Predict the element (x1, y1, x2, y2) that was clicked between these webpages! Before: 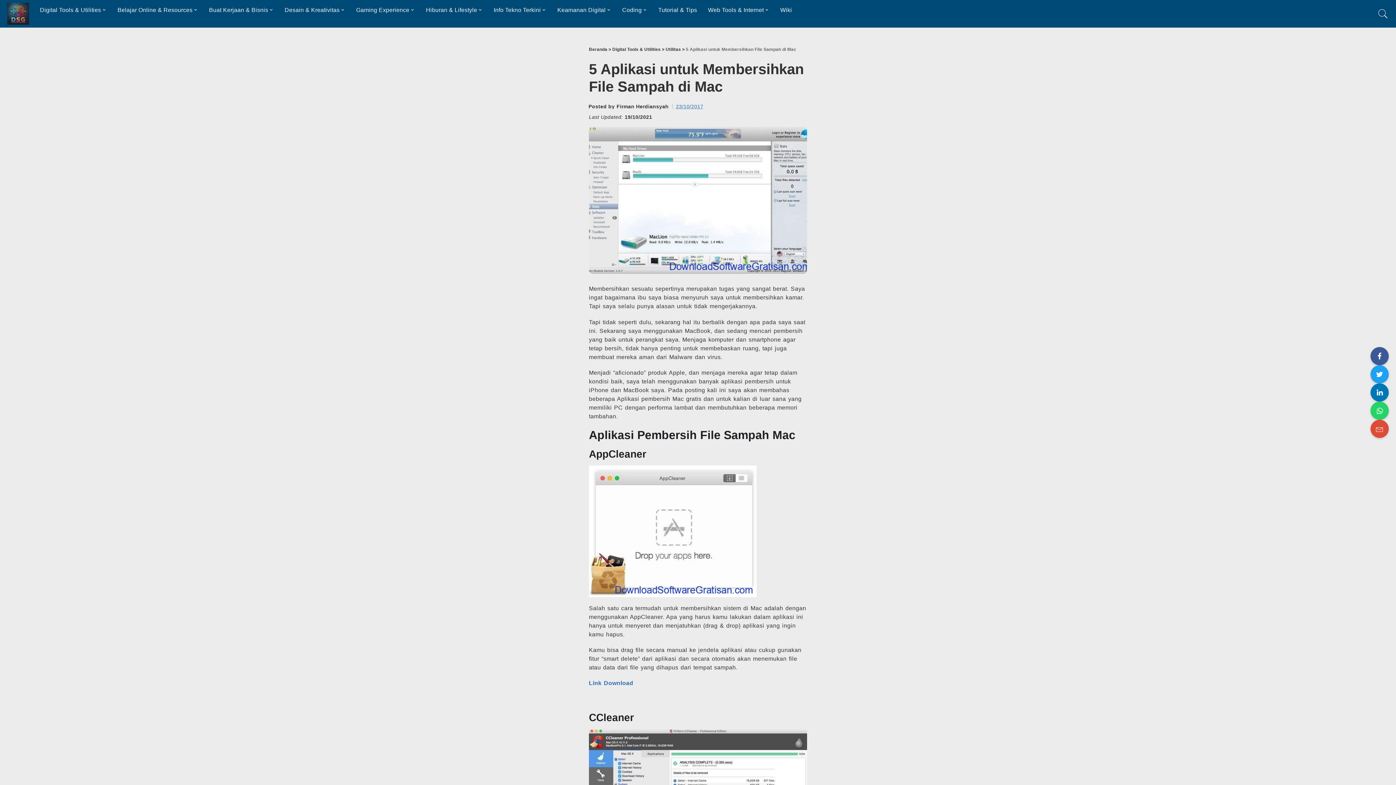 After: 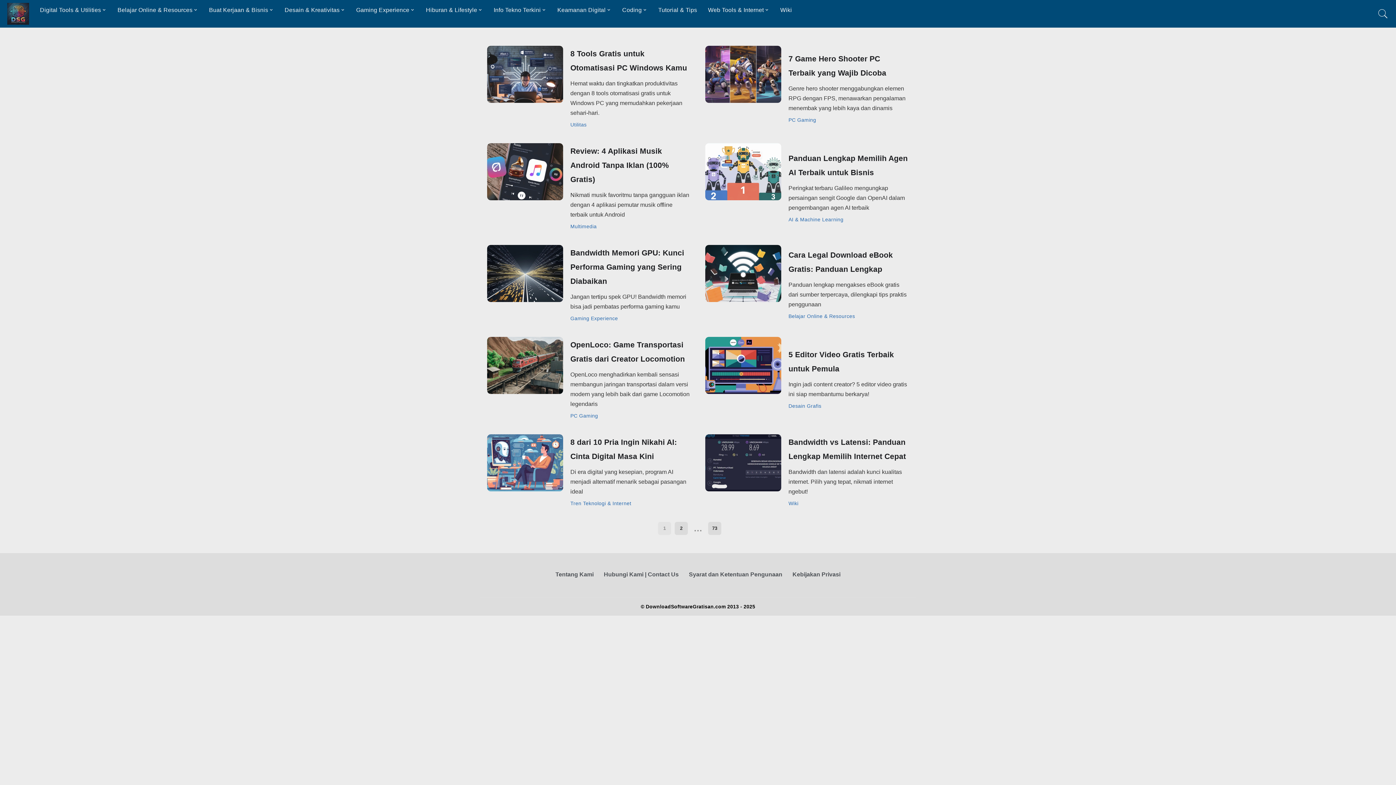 Action: label: Beranda bbox: (589, 46, 607, 52)